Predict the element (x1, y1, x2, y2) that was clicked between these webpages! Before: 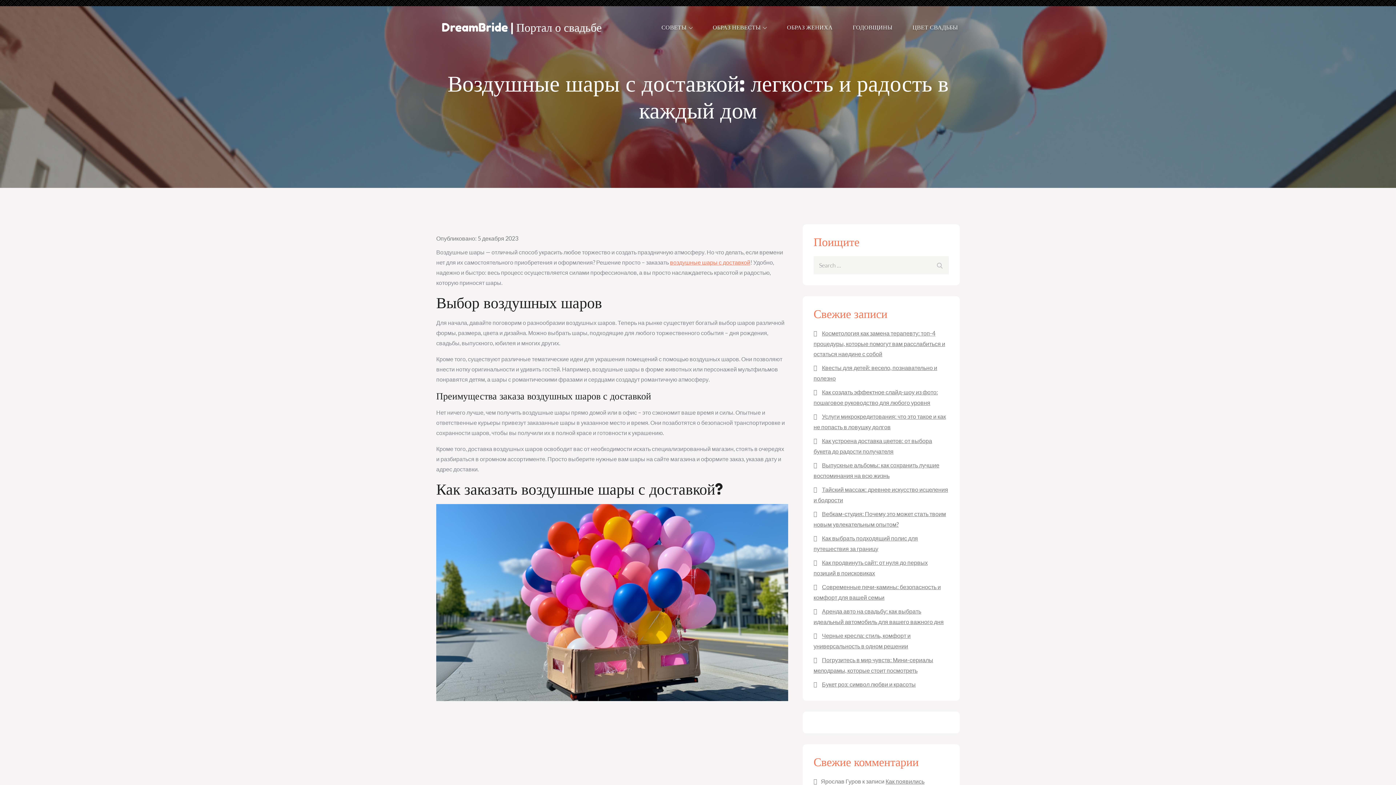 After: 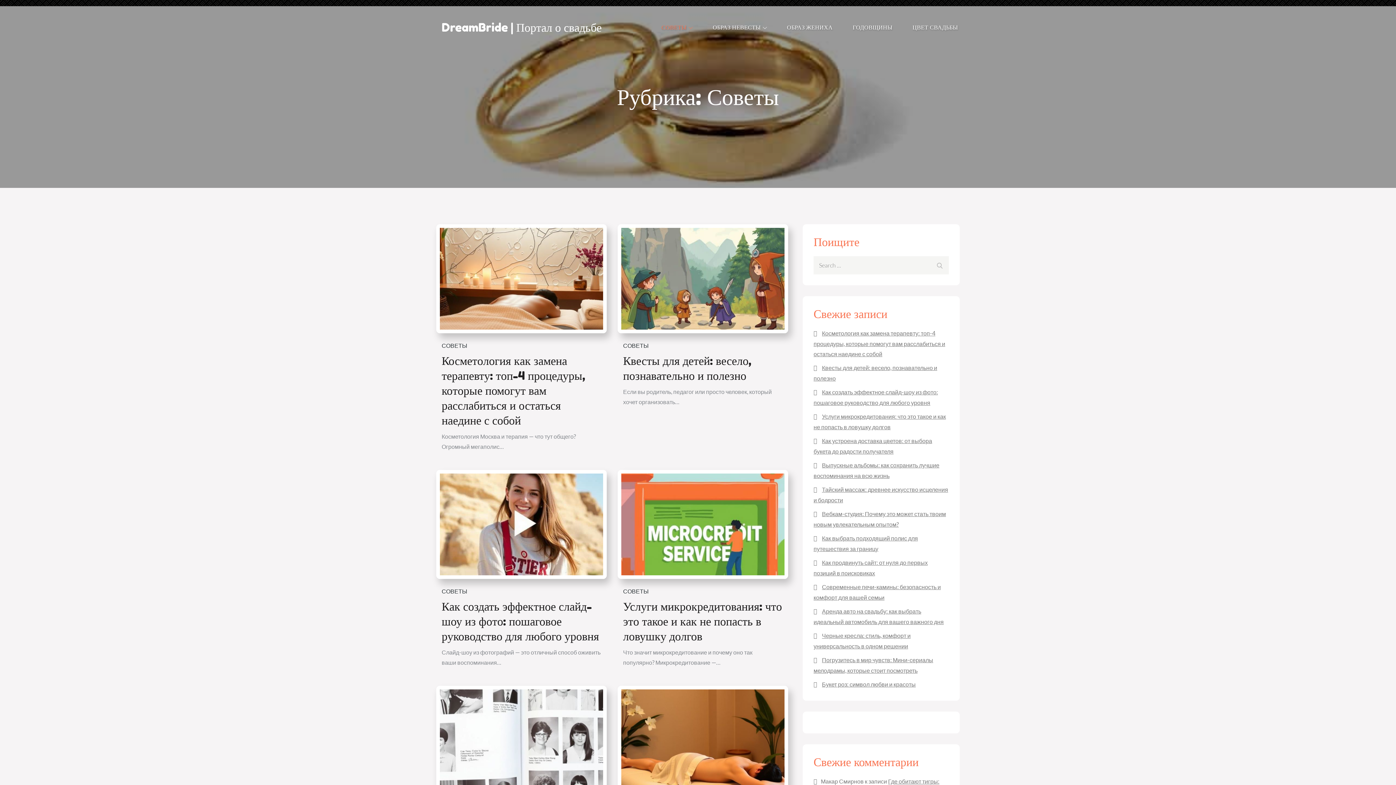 Action: label: СОВЕТЫ bbox: (656, 6, 698, 48)